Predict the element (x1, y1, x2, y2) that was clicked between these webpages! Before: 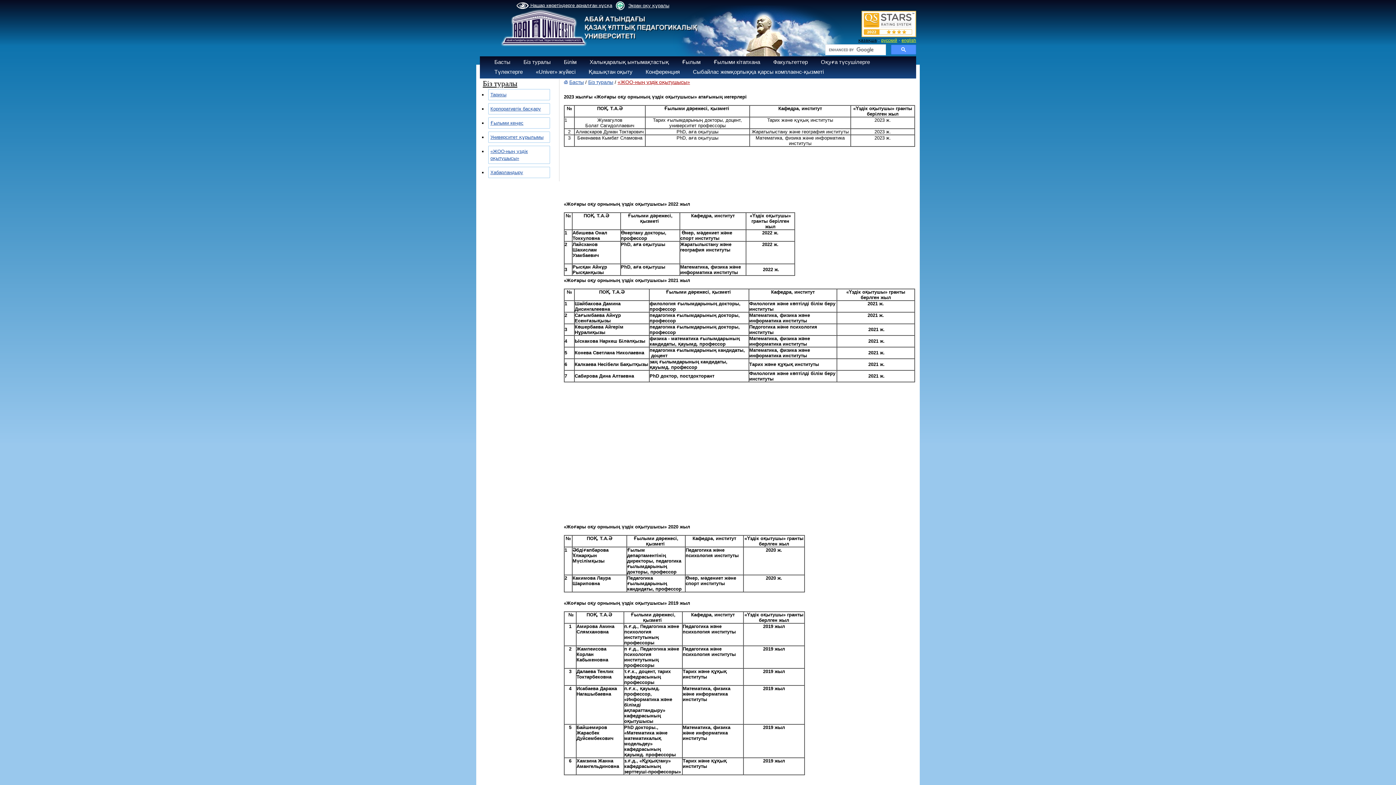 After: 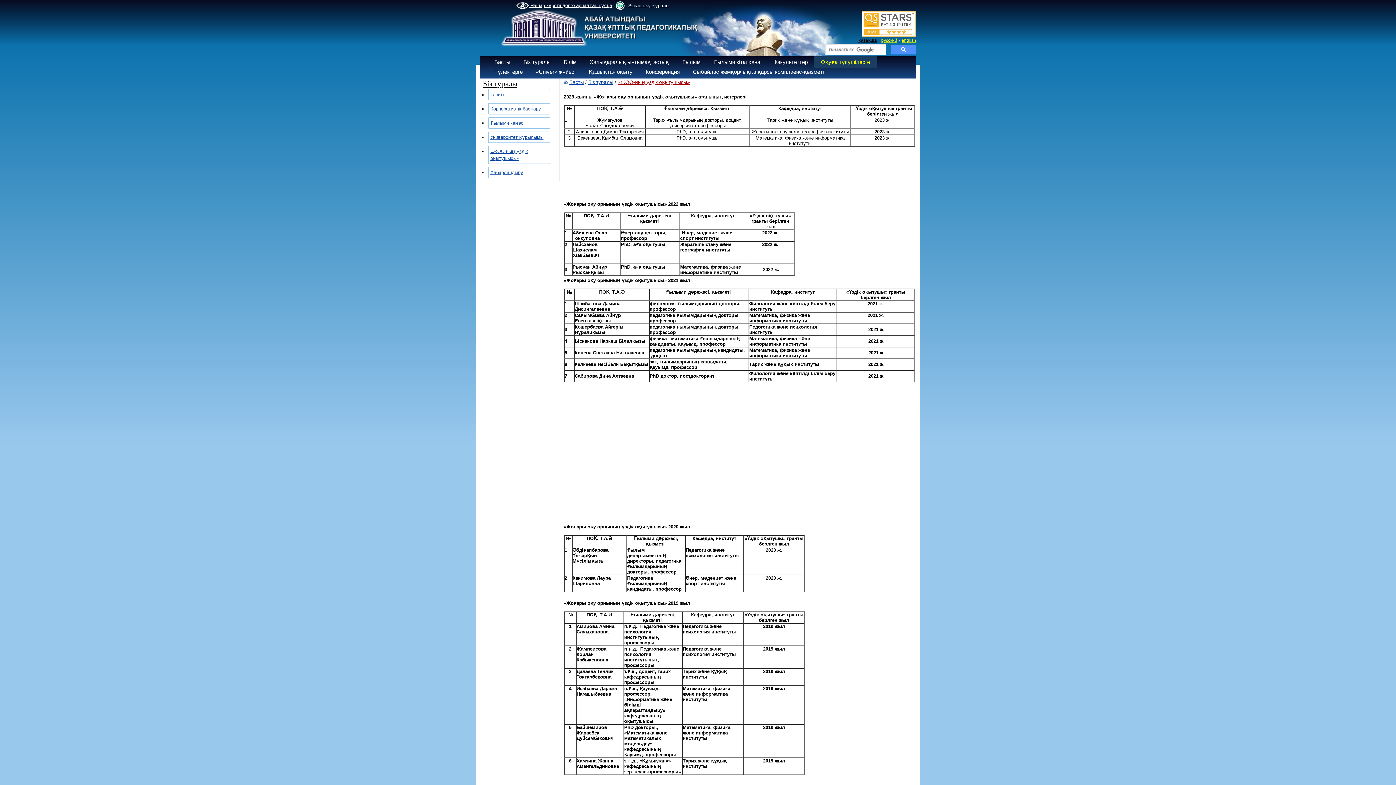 Action: bbox: (821, 58, 870, 65) label: Оқуға түсушілерге